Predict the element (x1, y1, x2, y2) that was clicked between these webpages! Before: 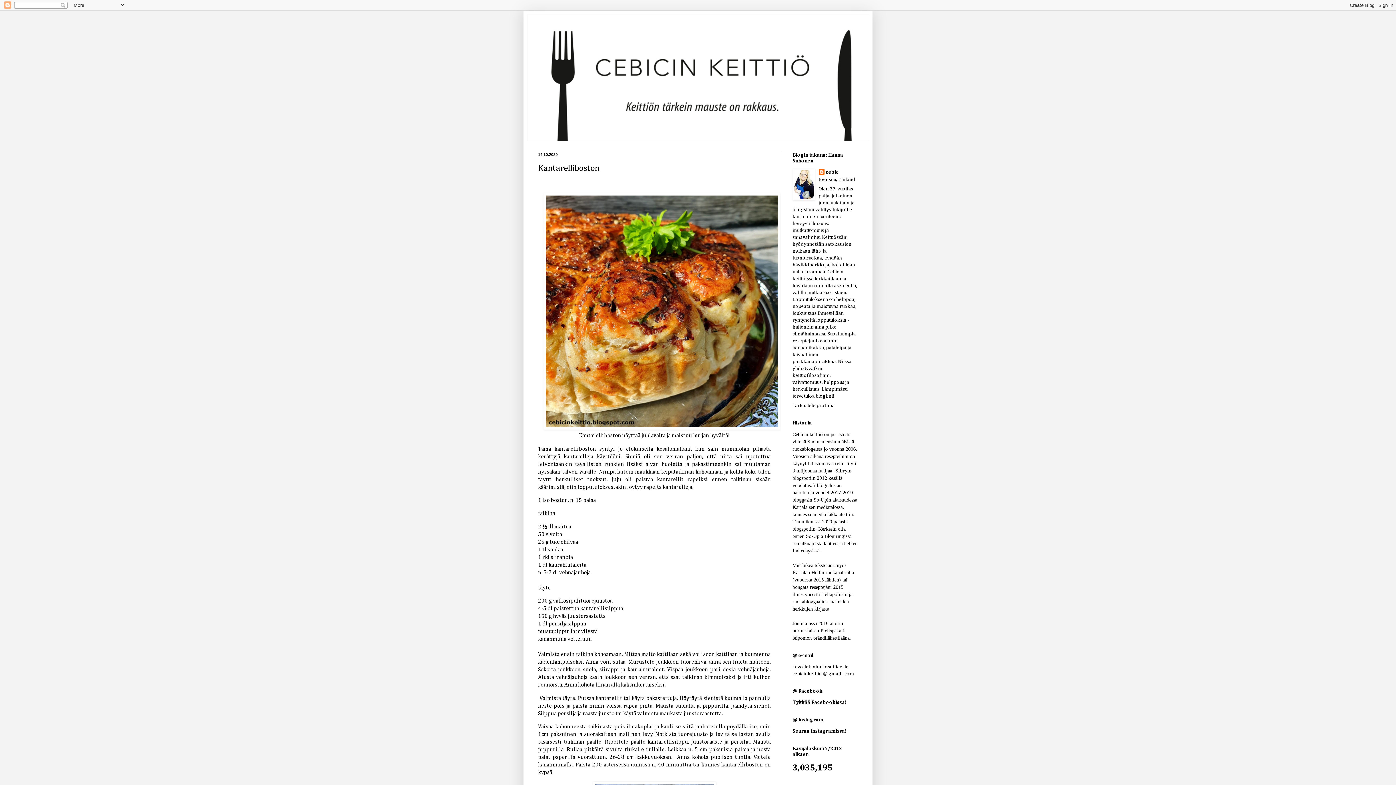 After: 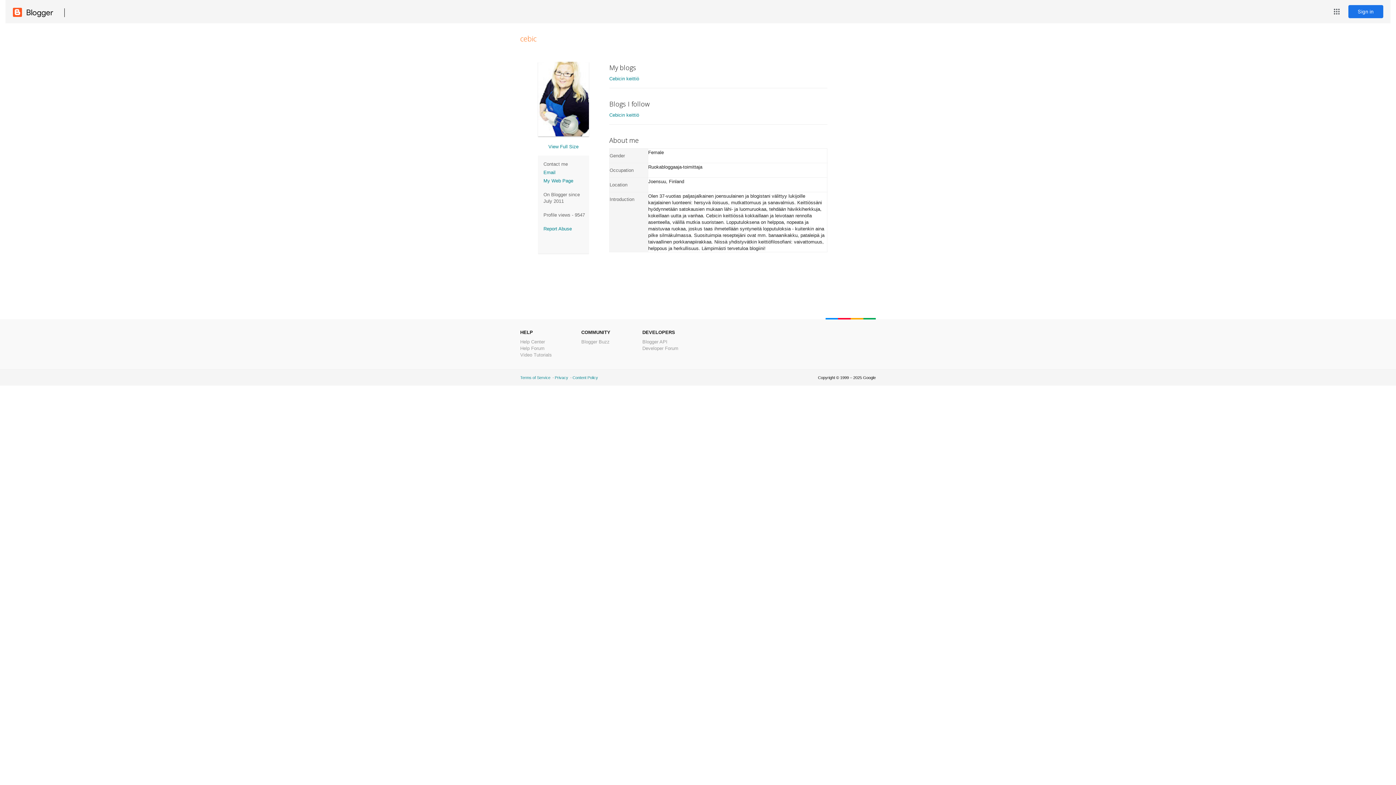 Action: label: cebic bbox: (818, 169, 838, 176)